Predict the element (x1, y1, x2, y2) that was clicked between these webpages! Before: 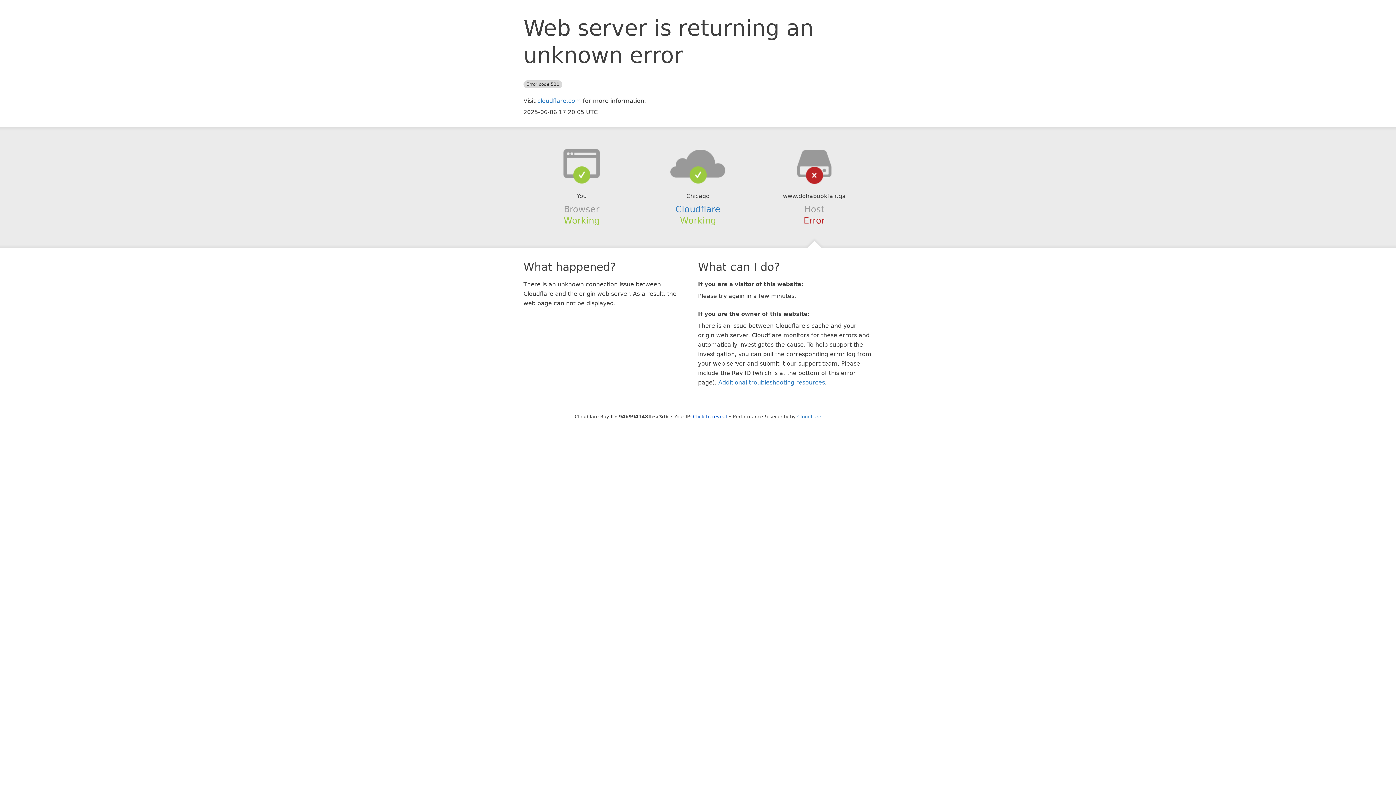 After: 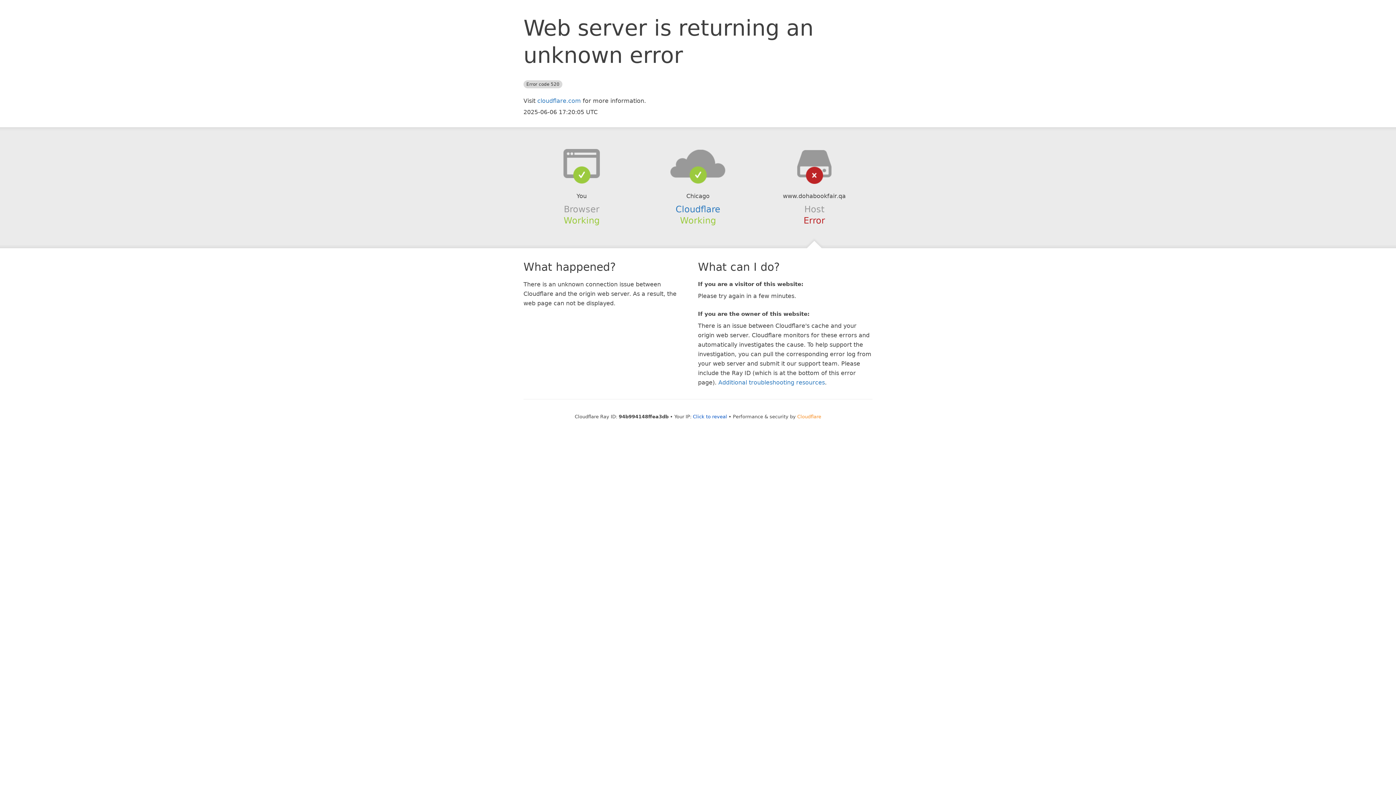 Action: label: Cloudflare bbox: (797, 414, 821, 419)